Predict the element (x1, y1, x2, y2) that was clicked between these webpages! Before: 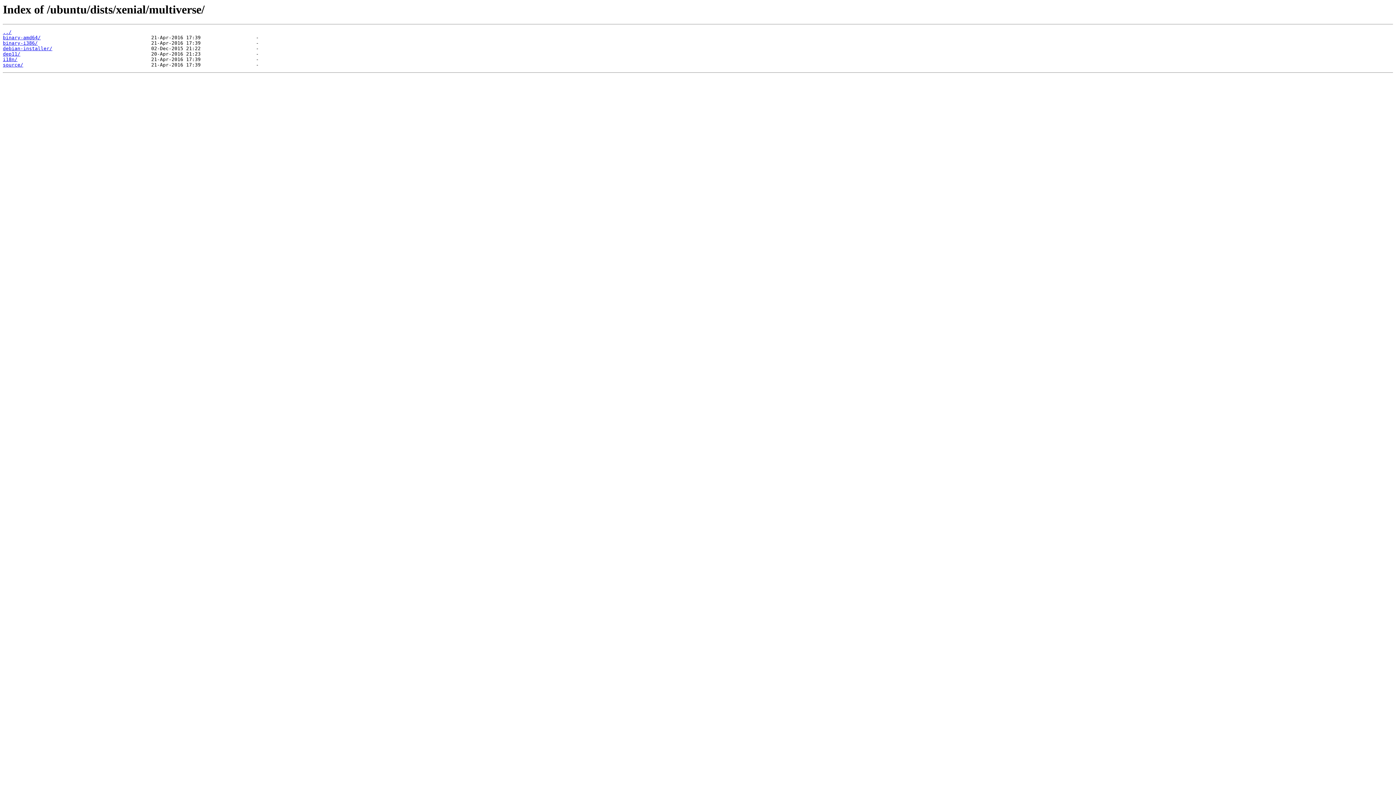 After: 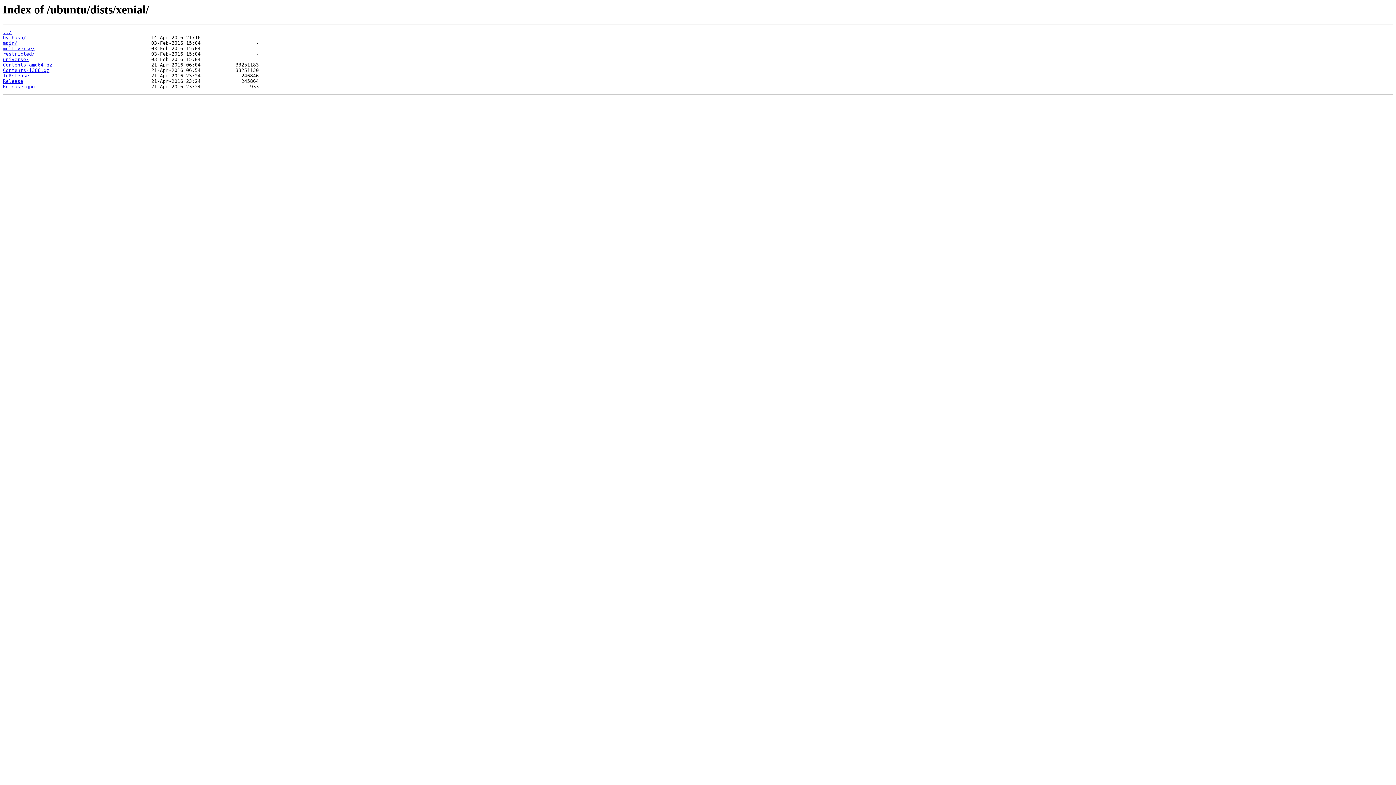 Action: label: ../ bbox: (2, 29, 11, 35)